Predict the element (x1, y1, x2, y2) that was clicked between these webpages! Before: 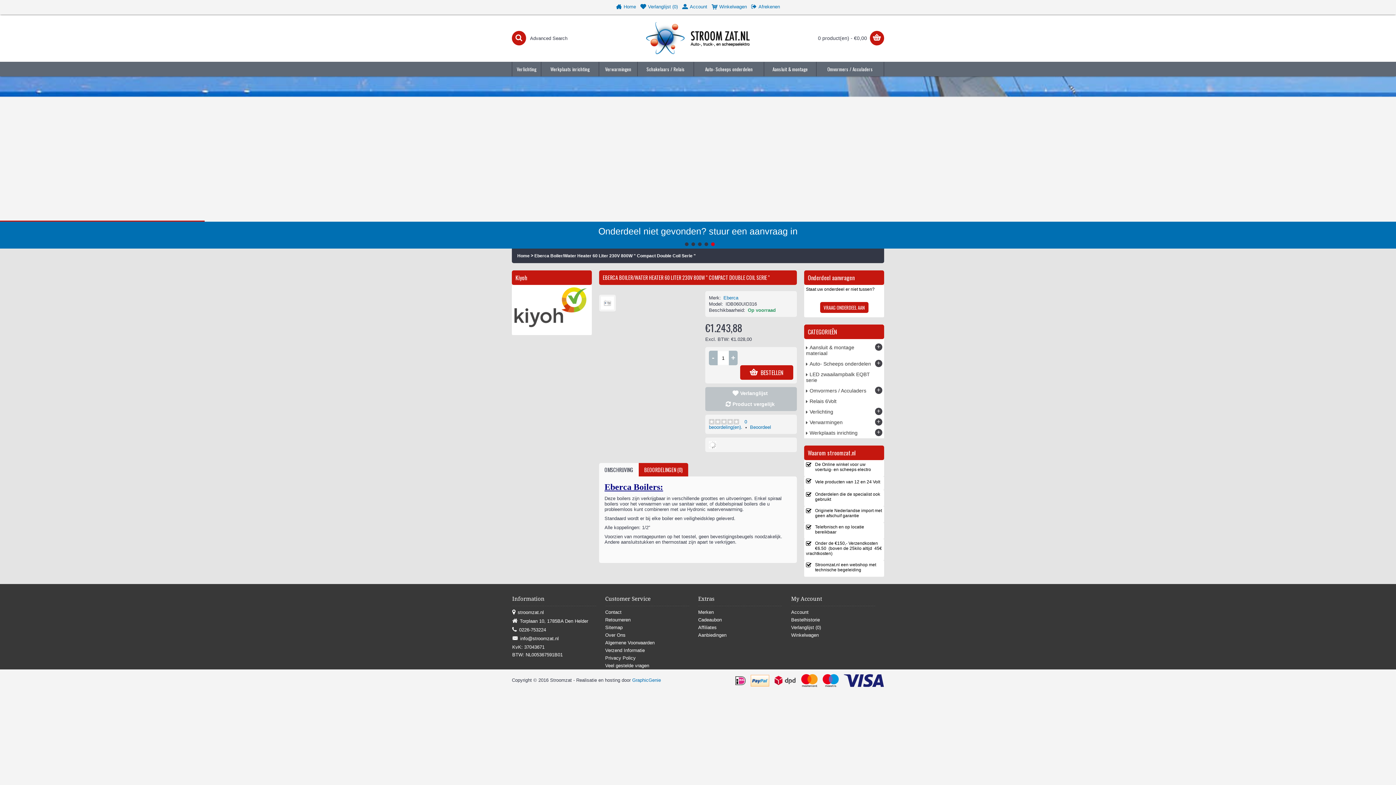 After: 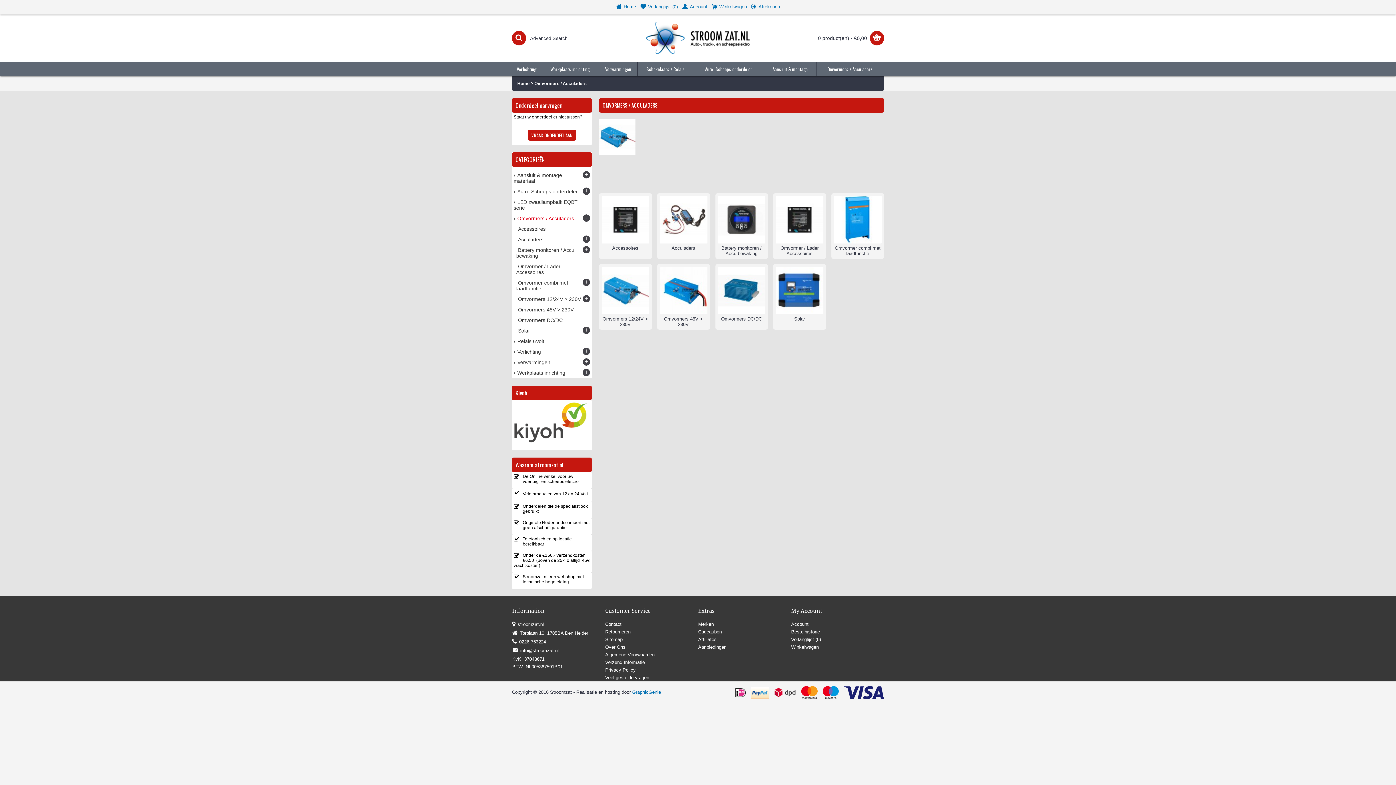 Action: bbox: (816, 61, 884, 76) label: Omvormers / Acculaders